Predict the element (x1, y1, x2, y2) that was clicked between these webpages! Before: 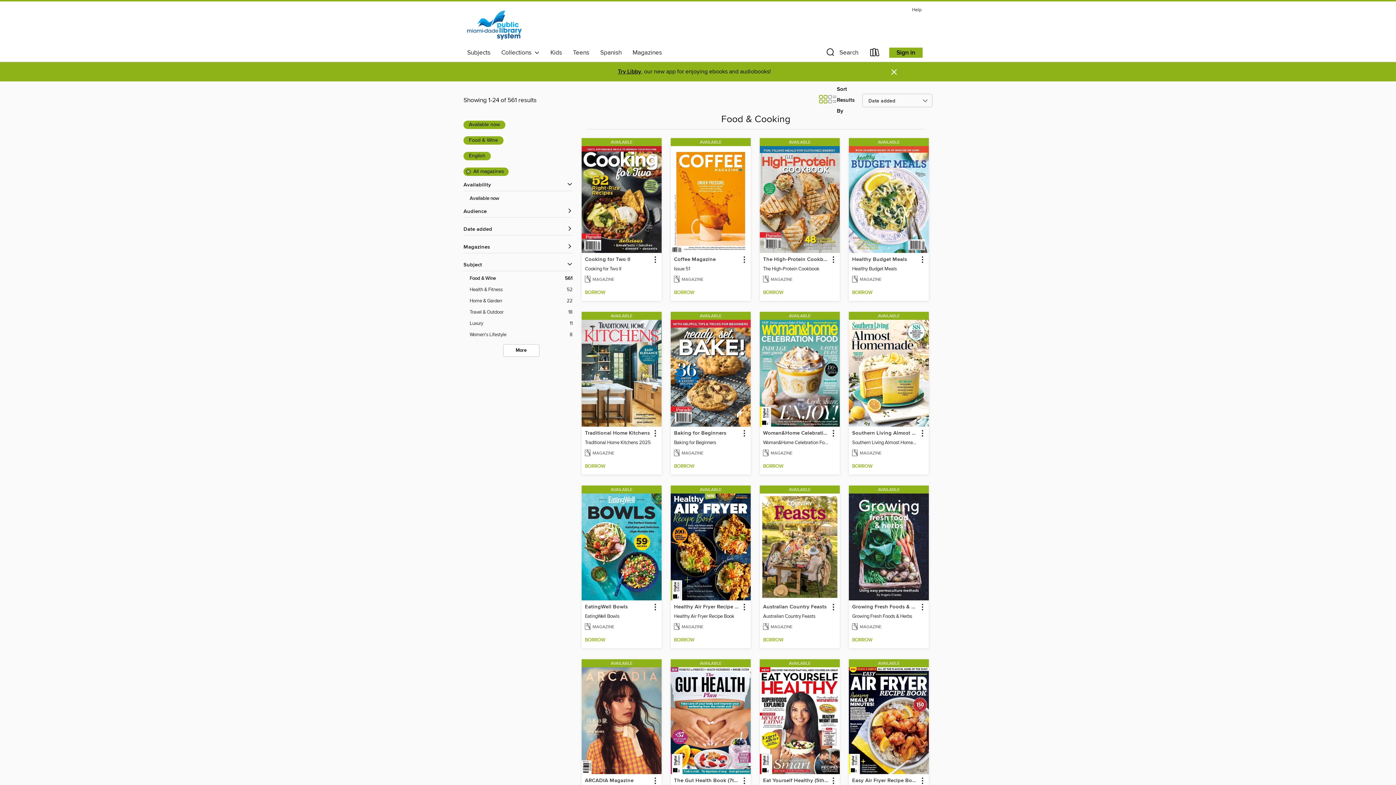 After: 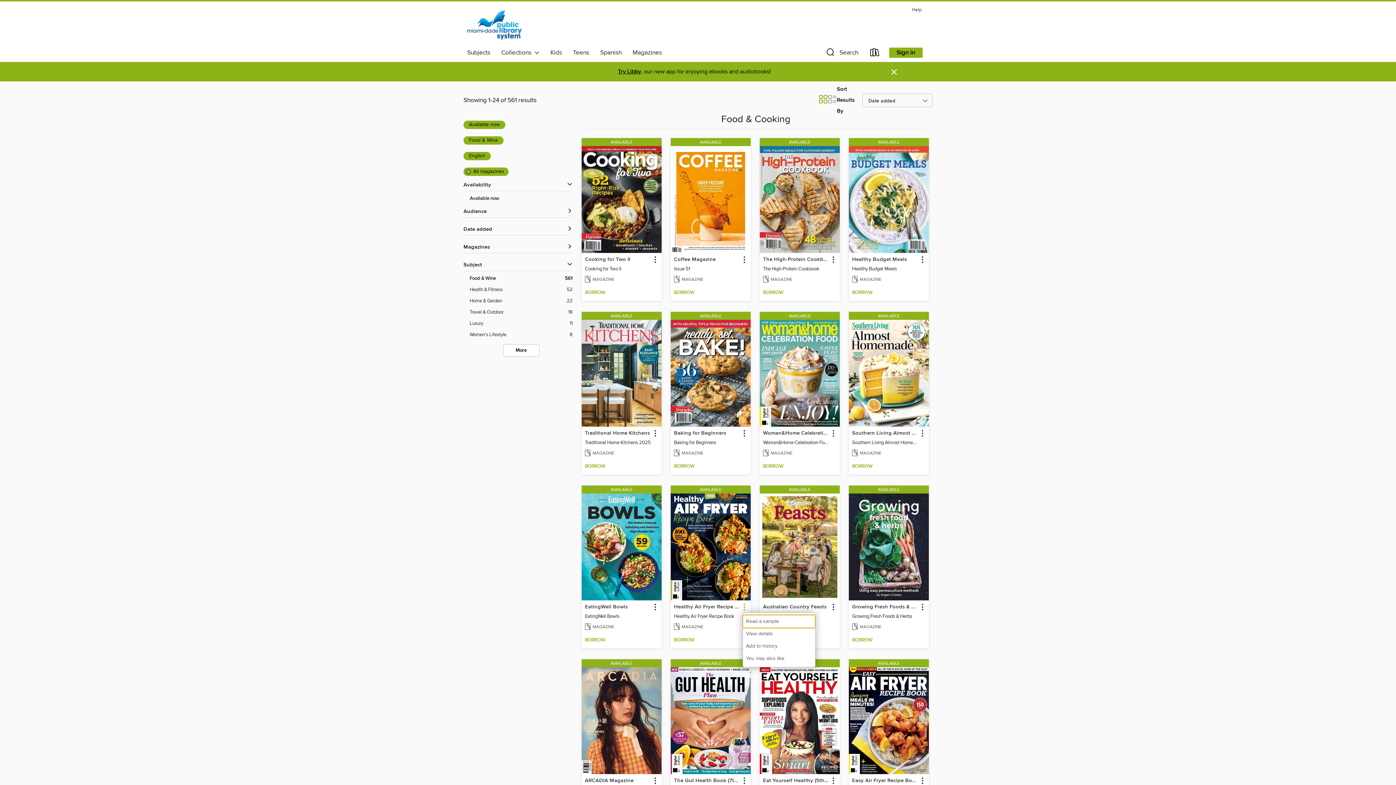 Action: bbox: (739, 602, 749, 612) label: Healthy Air Fryer Recipe Book information